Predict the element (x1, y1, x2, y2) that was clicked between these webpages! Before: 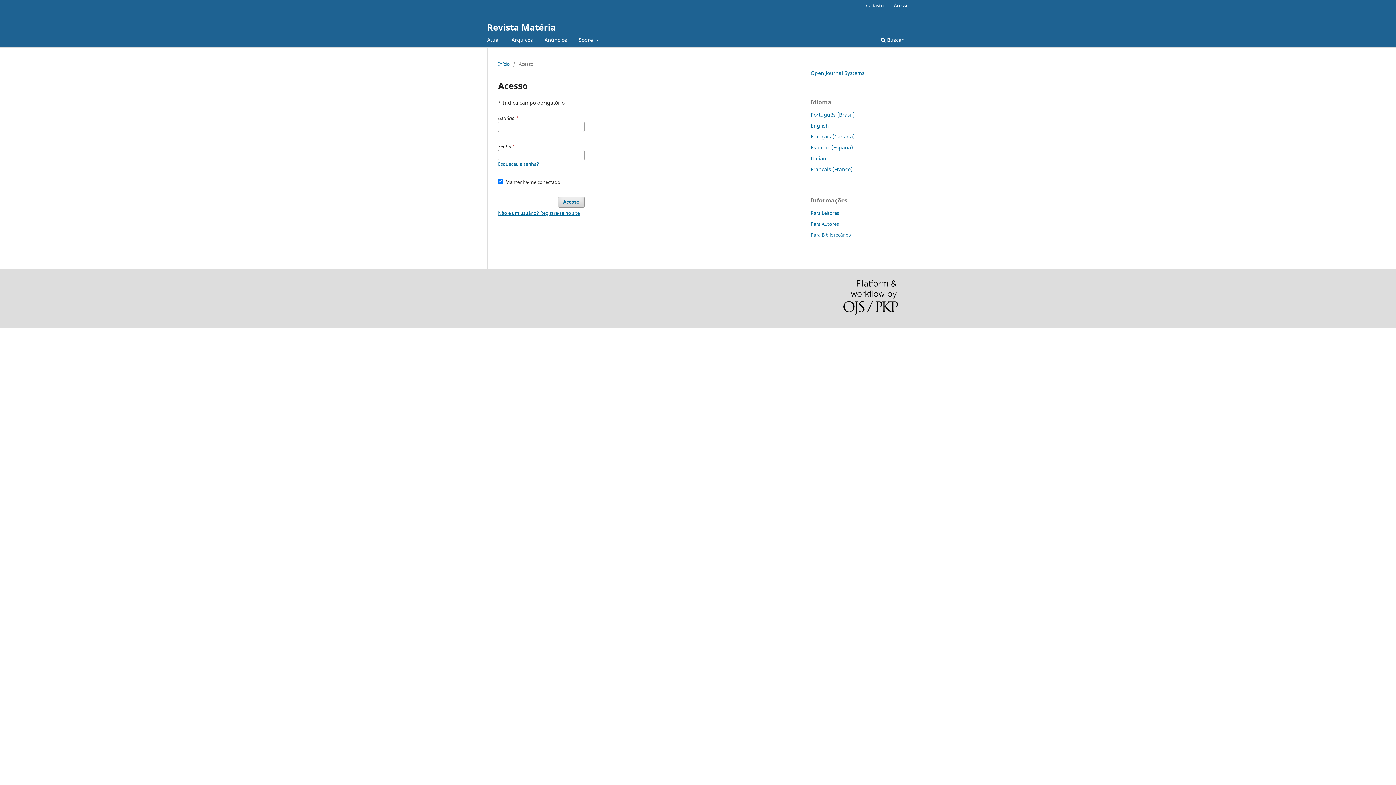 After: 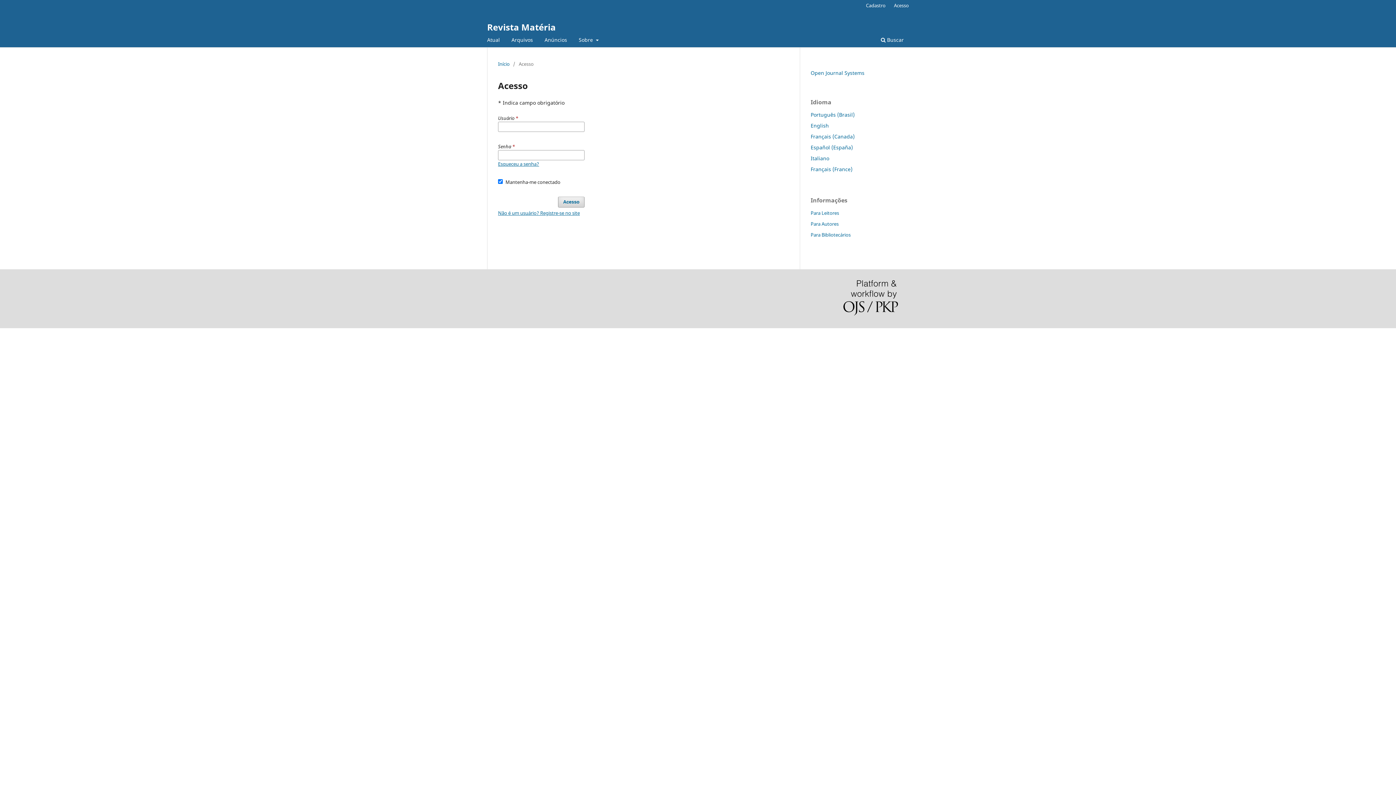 Action: bbox: (843, 280, 898, 317)